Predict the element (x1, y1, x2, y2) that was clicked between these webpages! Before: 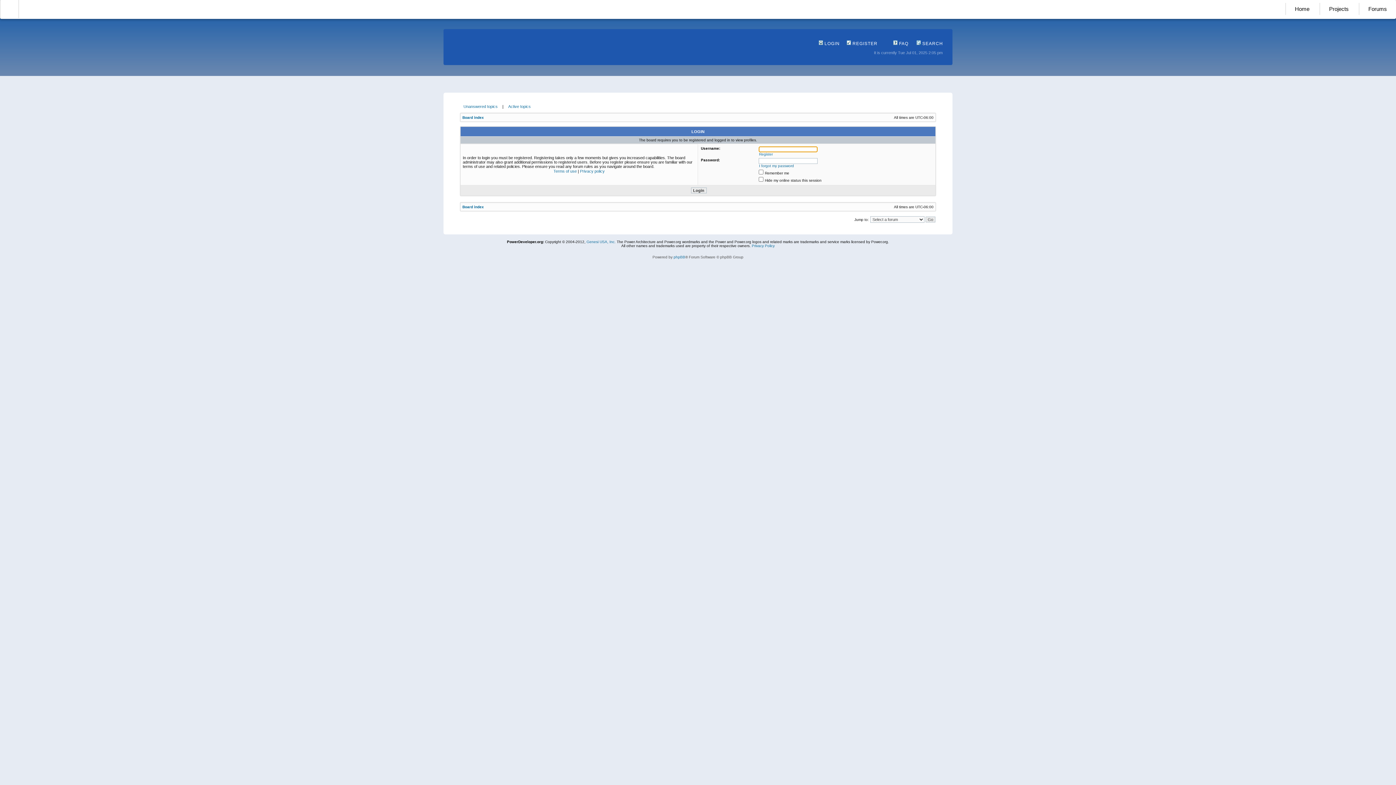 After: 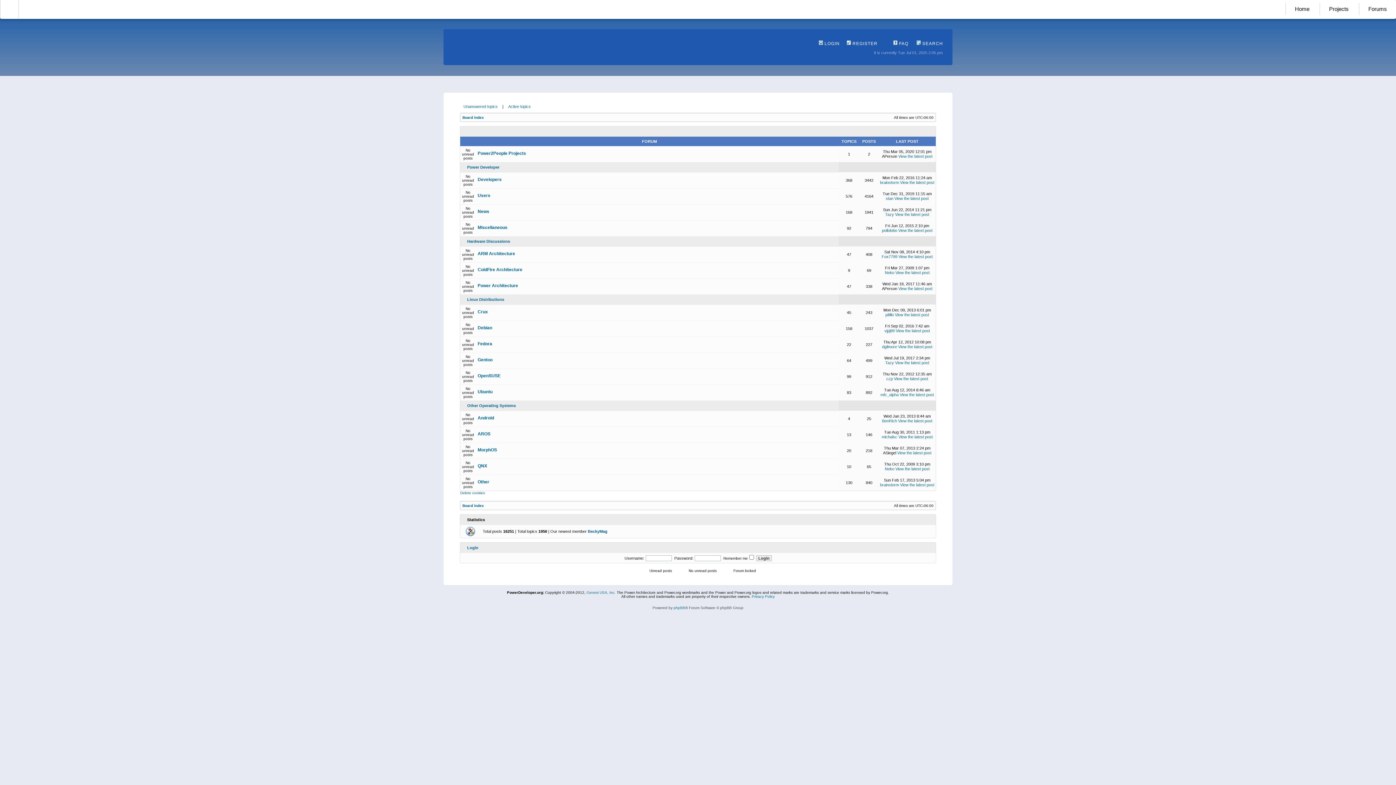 Action: bbox: (1359, 2, 1396, 14) label: Forums